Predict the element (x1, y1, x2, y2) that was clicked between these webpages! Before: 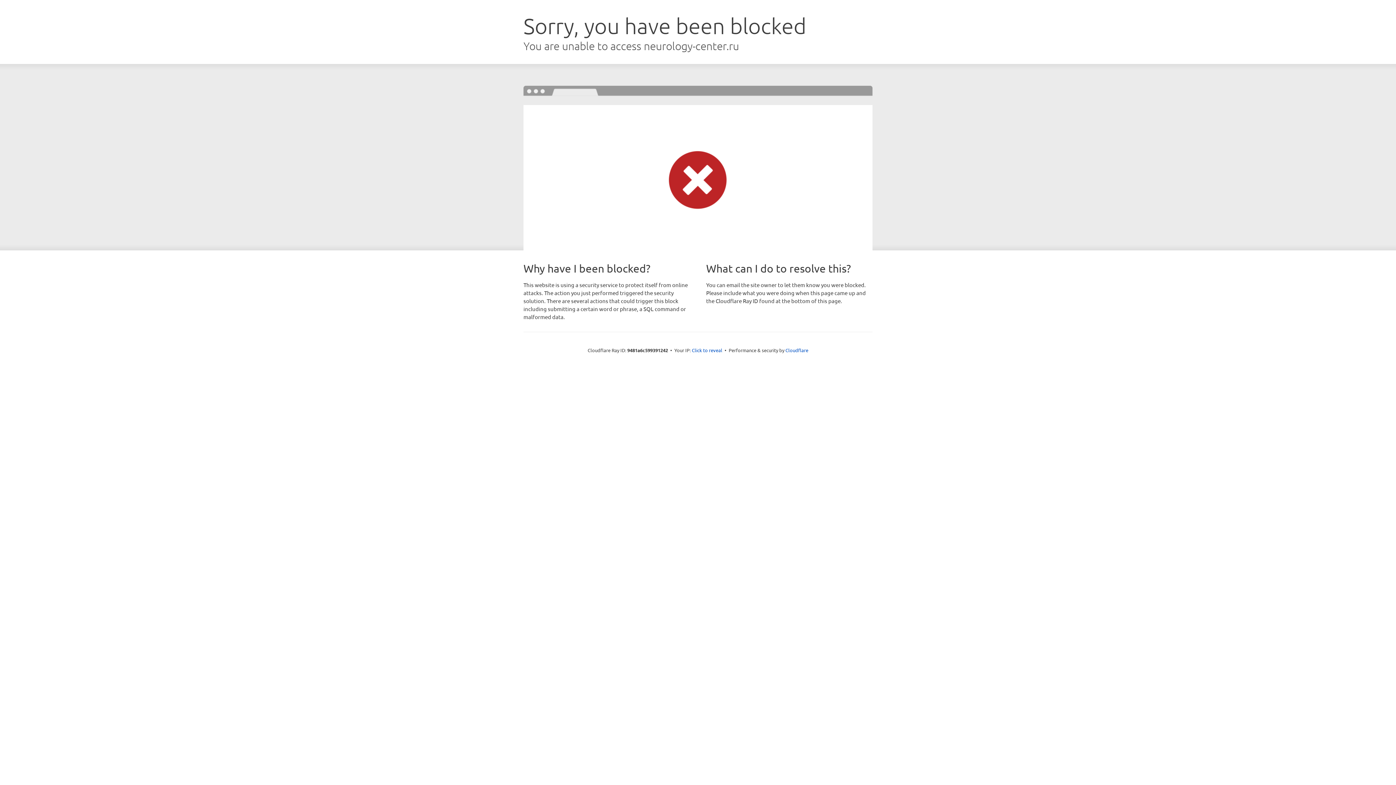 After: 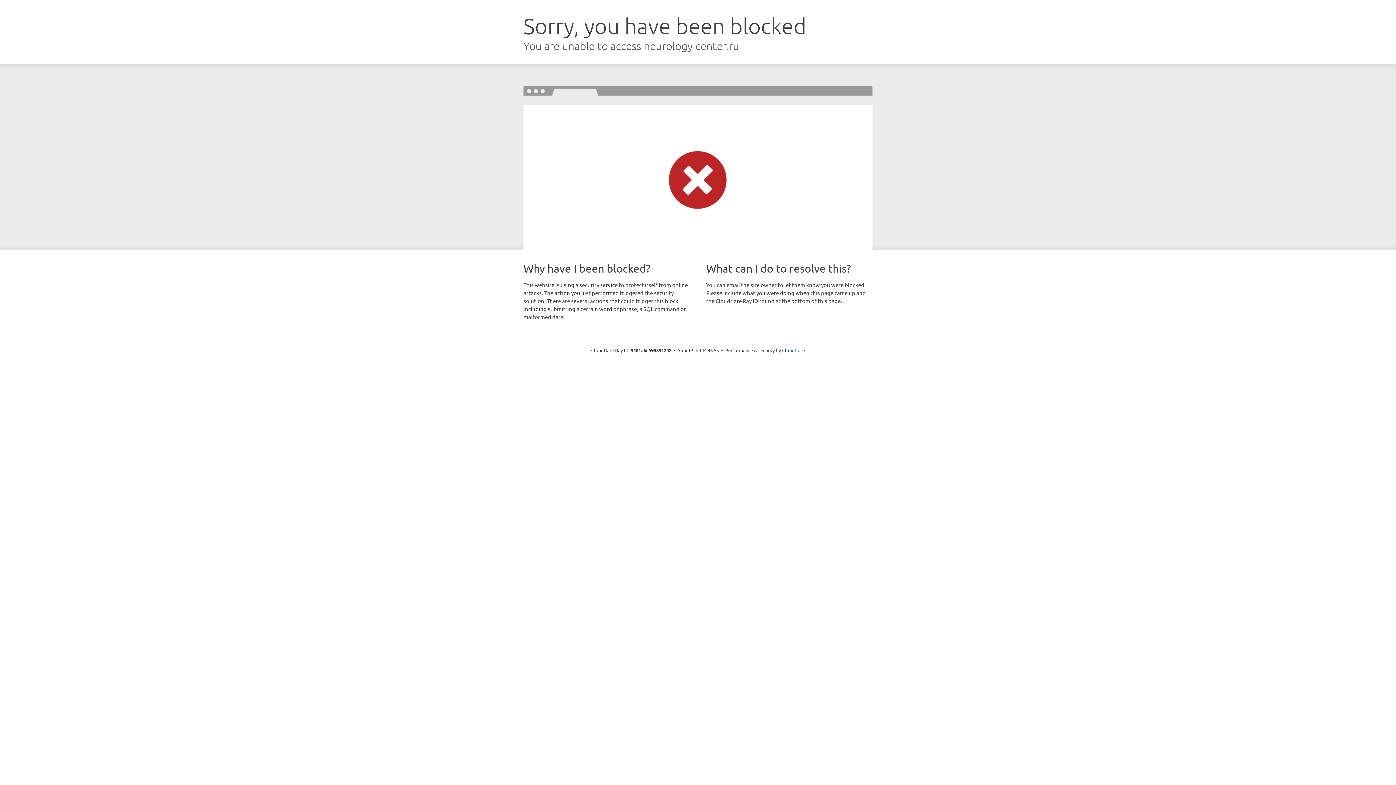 Action: label: Click to reveal bbox: (692, 346, 722, 353)